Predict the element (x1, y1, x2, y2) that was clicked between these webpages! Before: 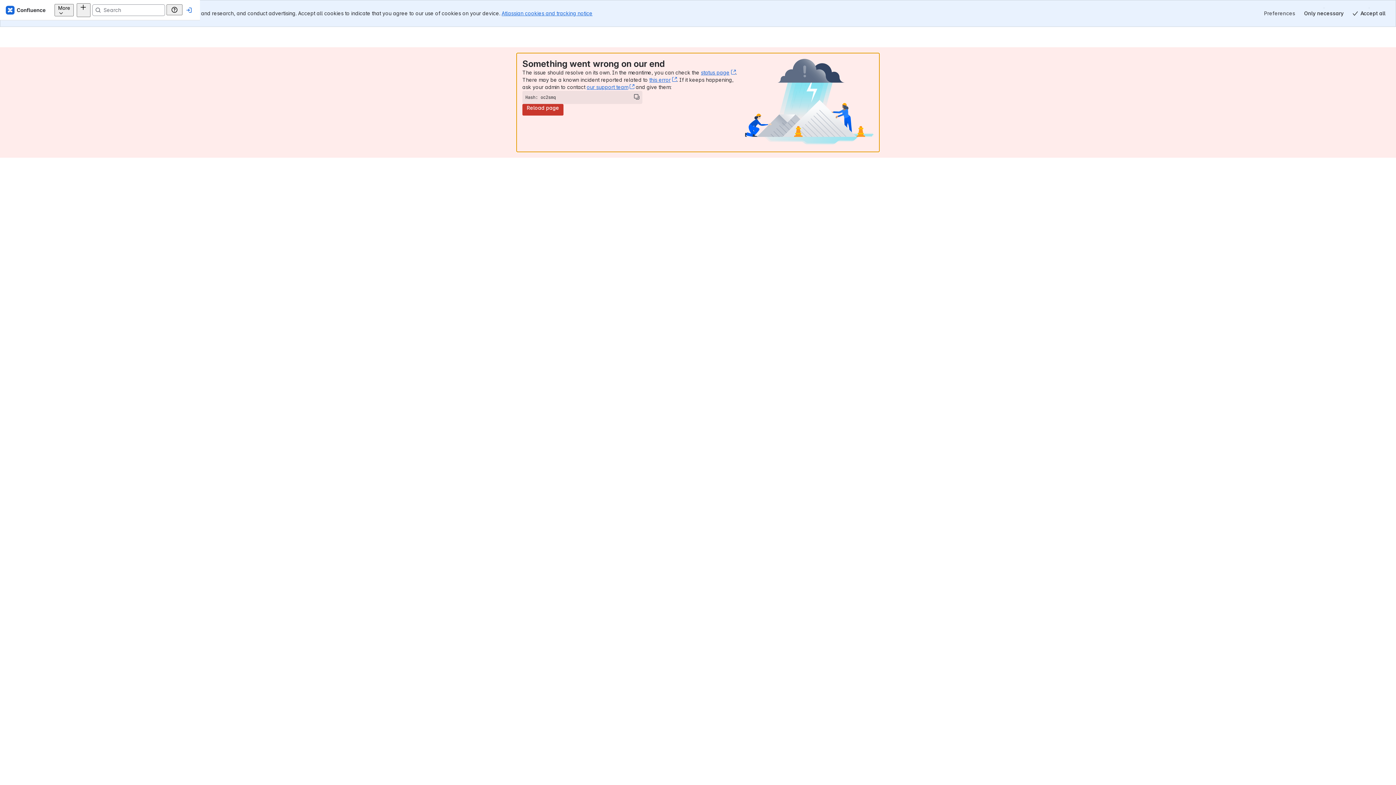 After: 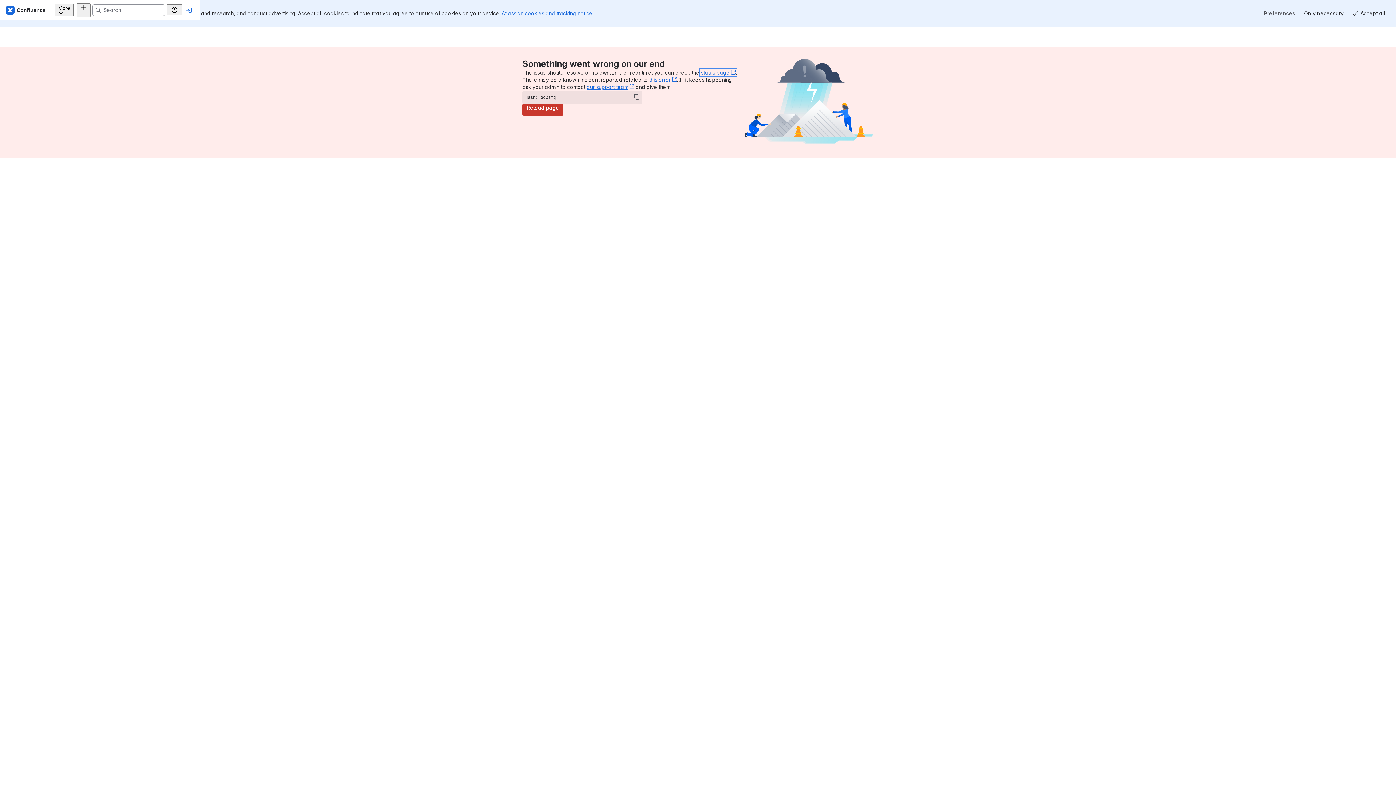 Action: label: status page﻿
, (opens new window) bbox: (701, 69, 735, 75)